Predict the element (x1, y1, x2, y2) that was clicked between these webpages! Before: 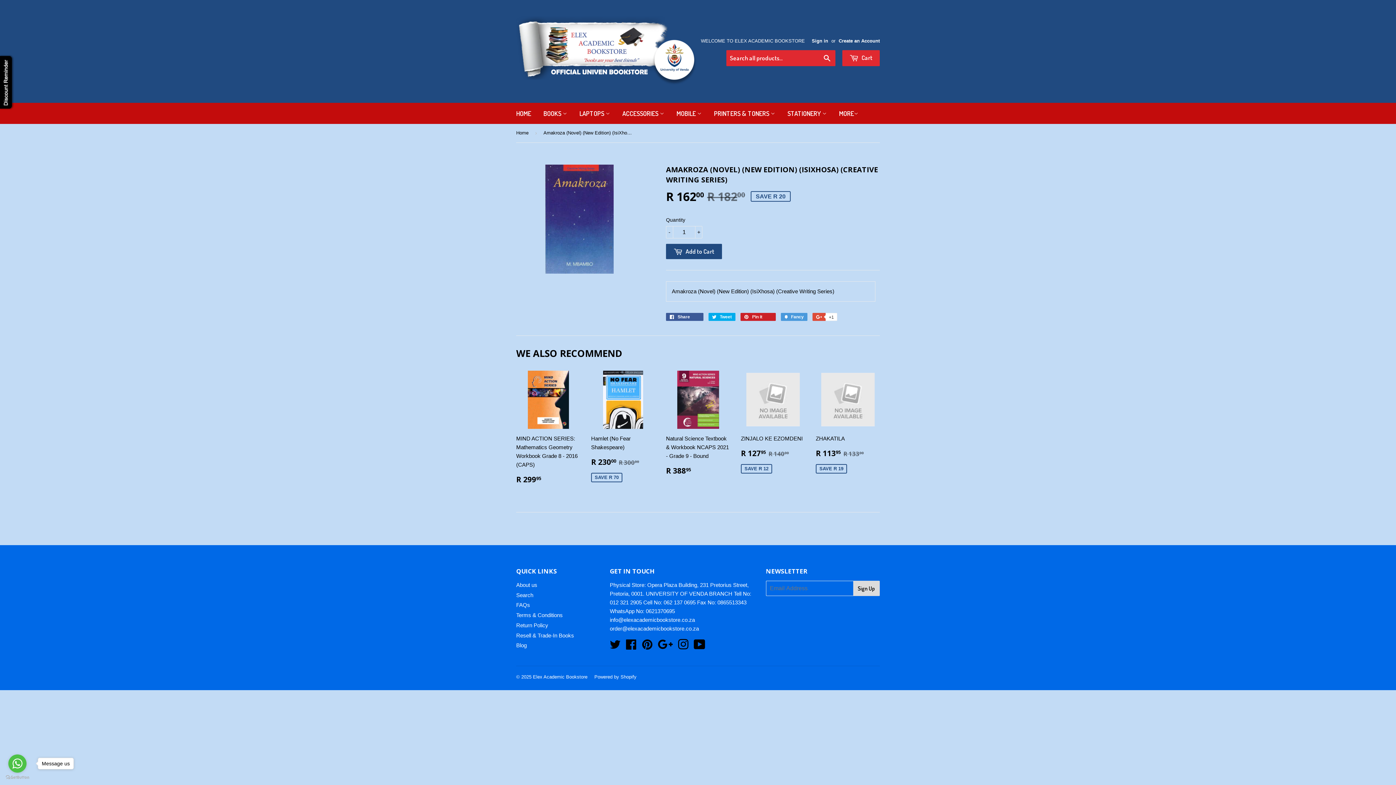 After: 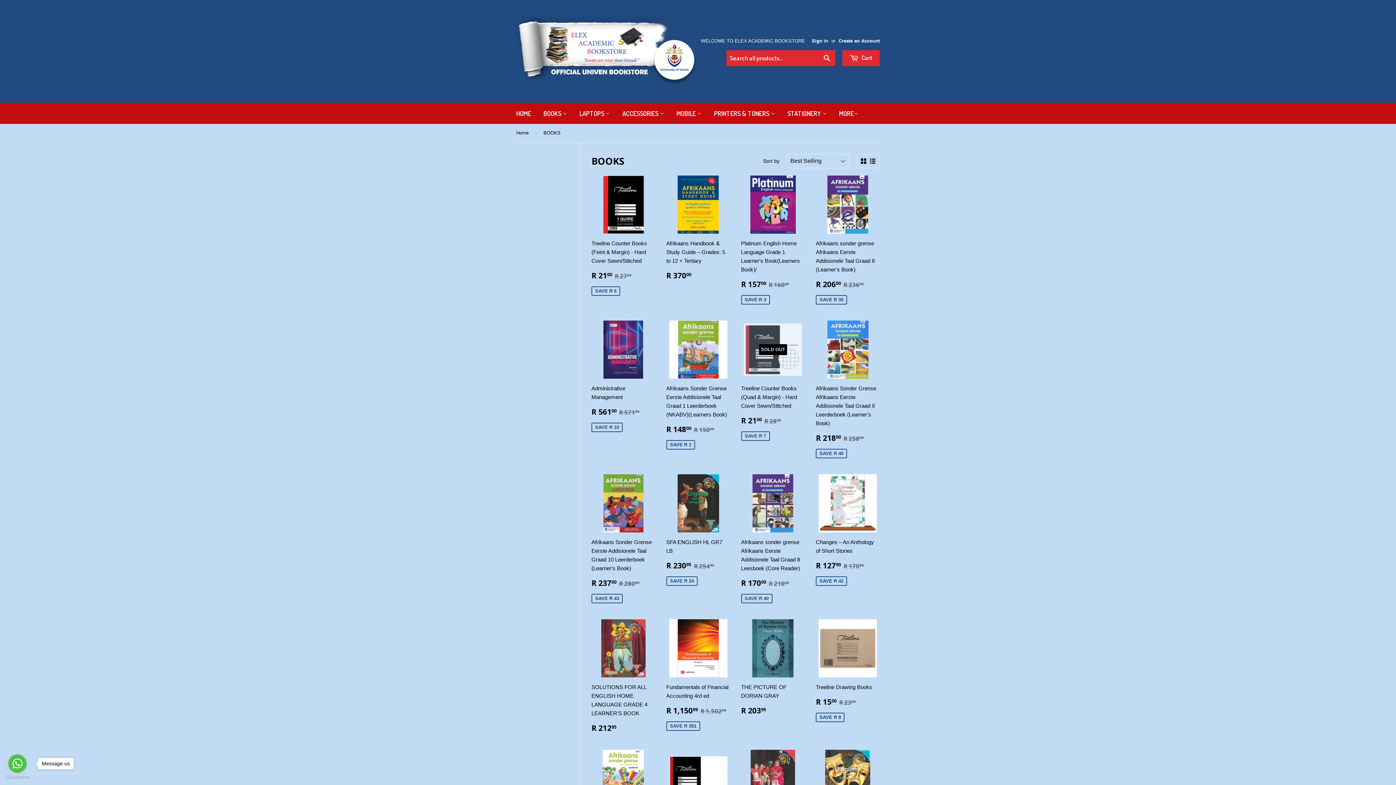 Action: bbox: (538, 102, 572, 124) label: BOOKS 